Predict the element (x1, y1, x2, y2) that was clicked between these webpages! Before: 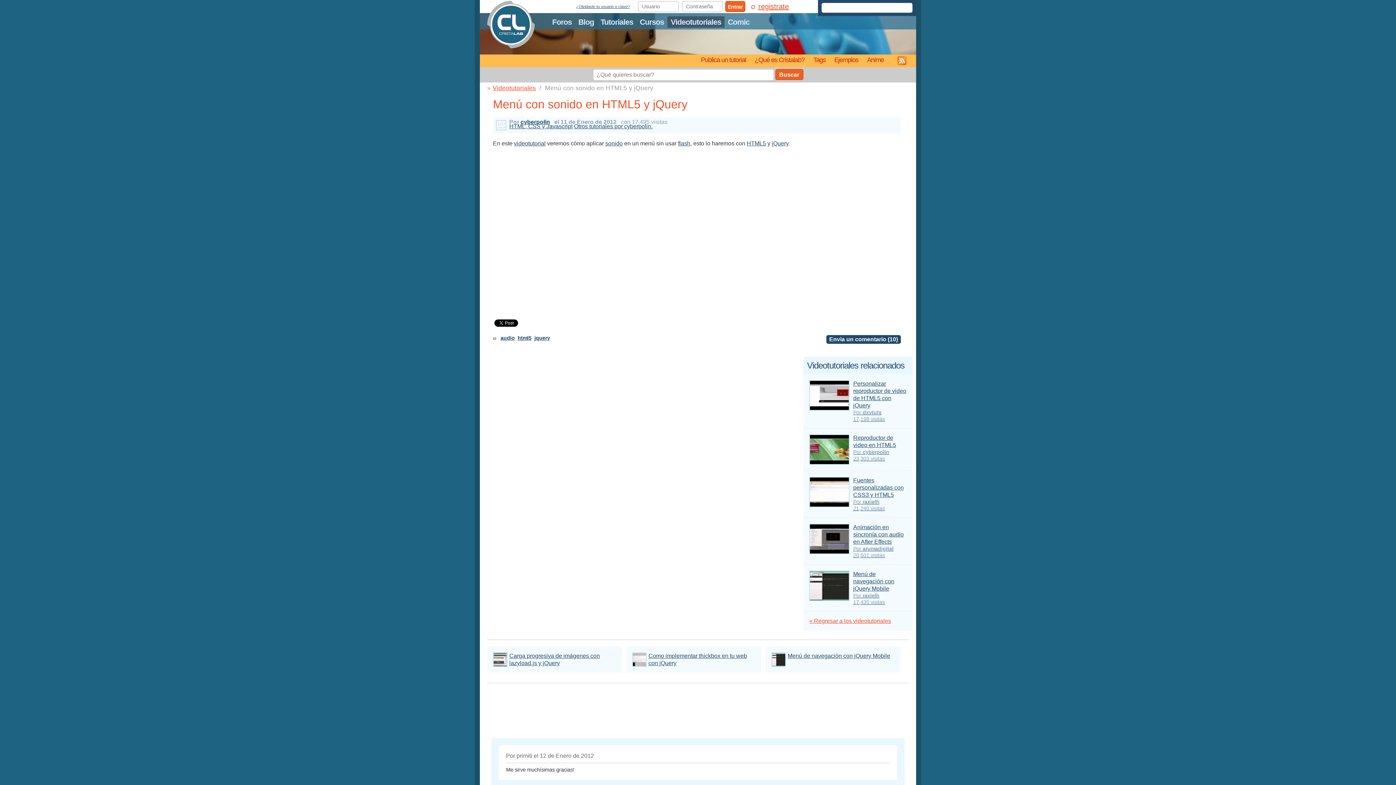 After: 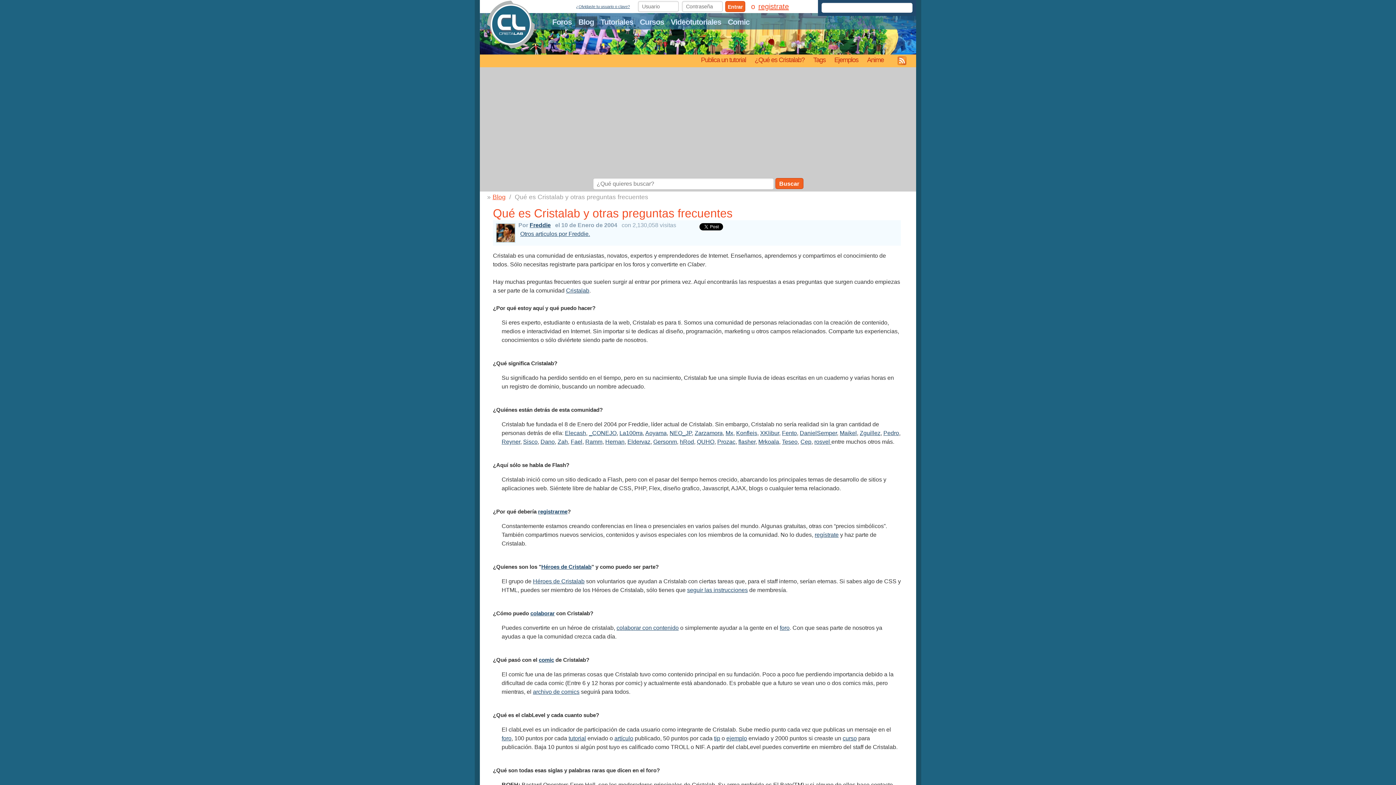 Action: label: ¿Qué es Cristalab? bbox: (750, 54, 809, 67)